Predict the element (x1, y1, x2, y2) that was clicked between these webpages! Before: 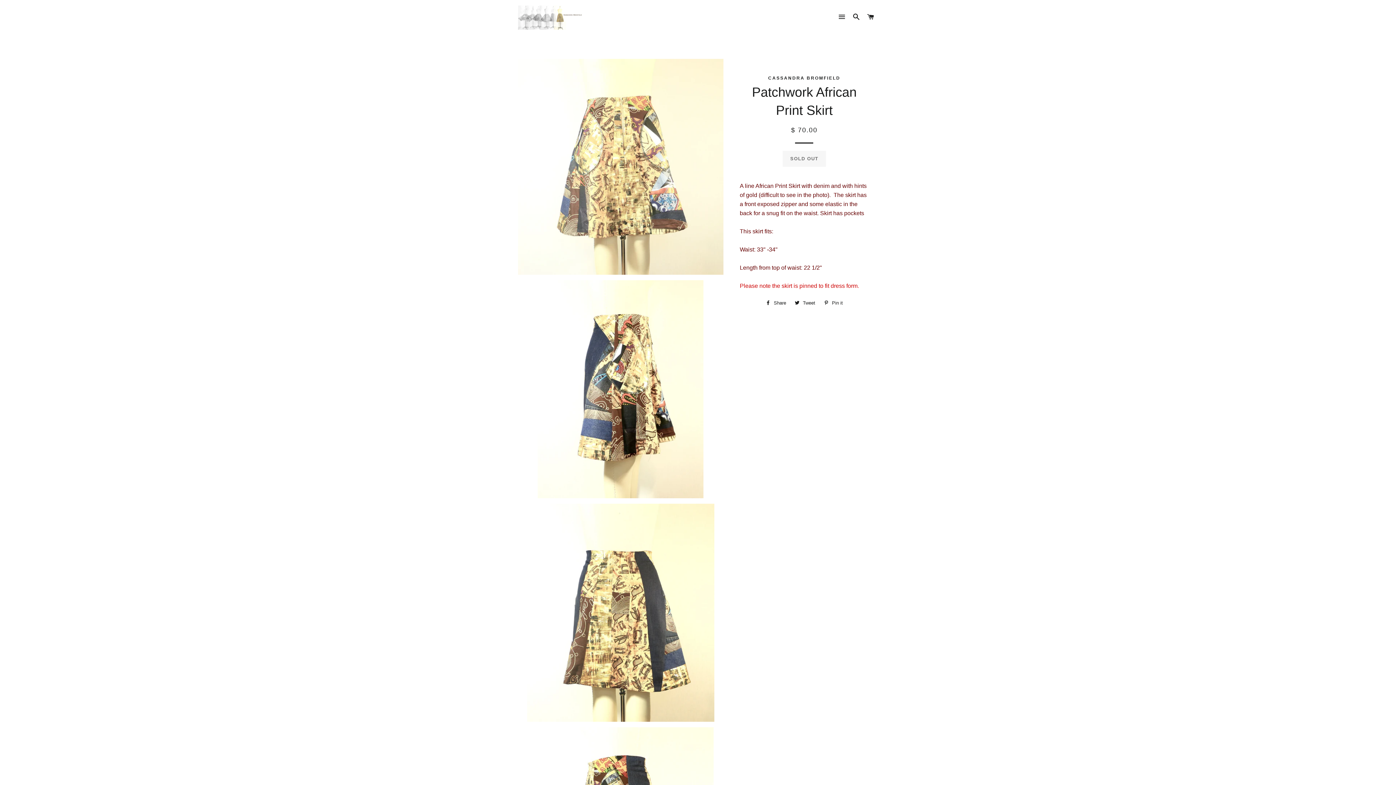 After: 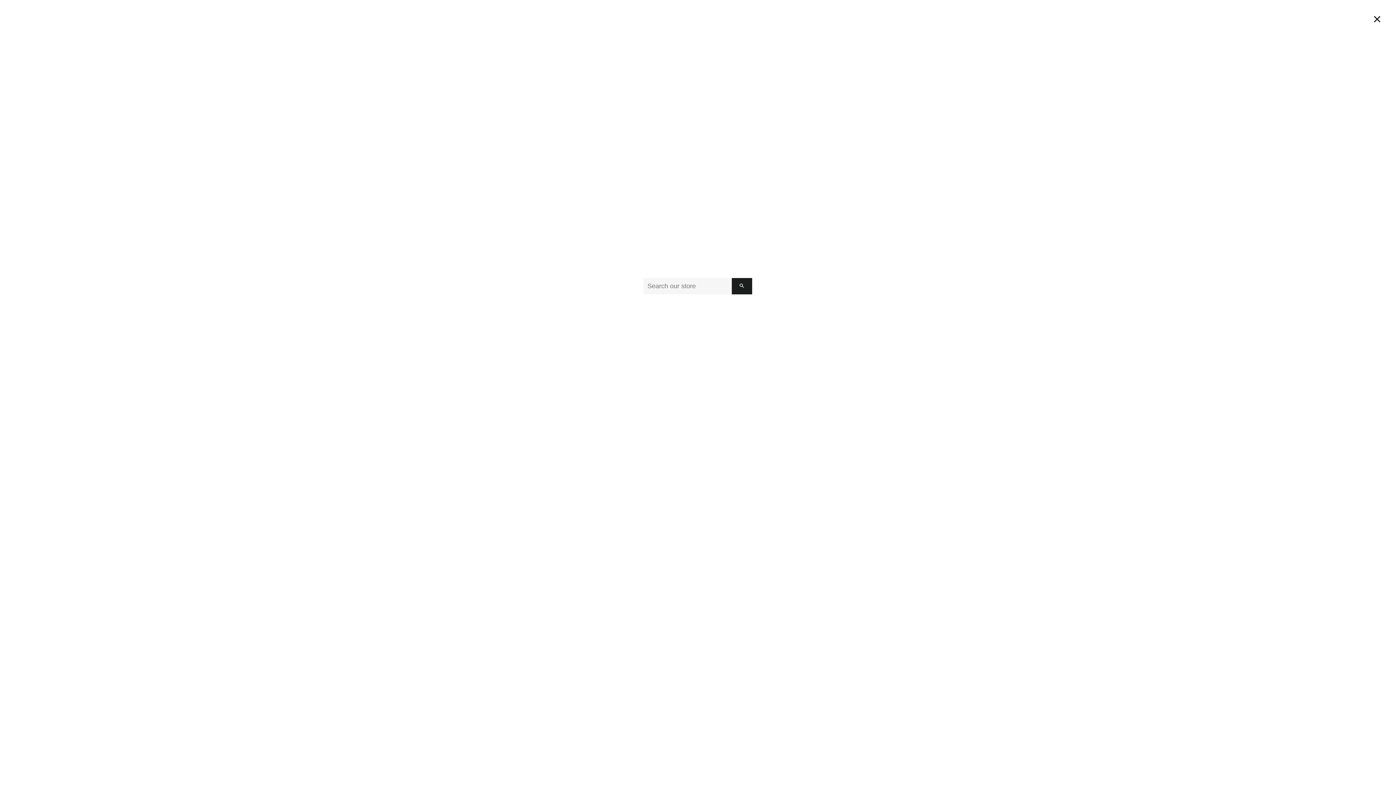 Action: label: SEARCH bbox: (850, 6, 863, 28)